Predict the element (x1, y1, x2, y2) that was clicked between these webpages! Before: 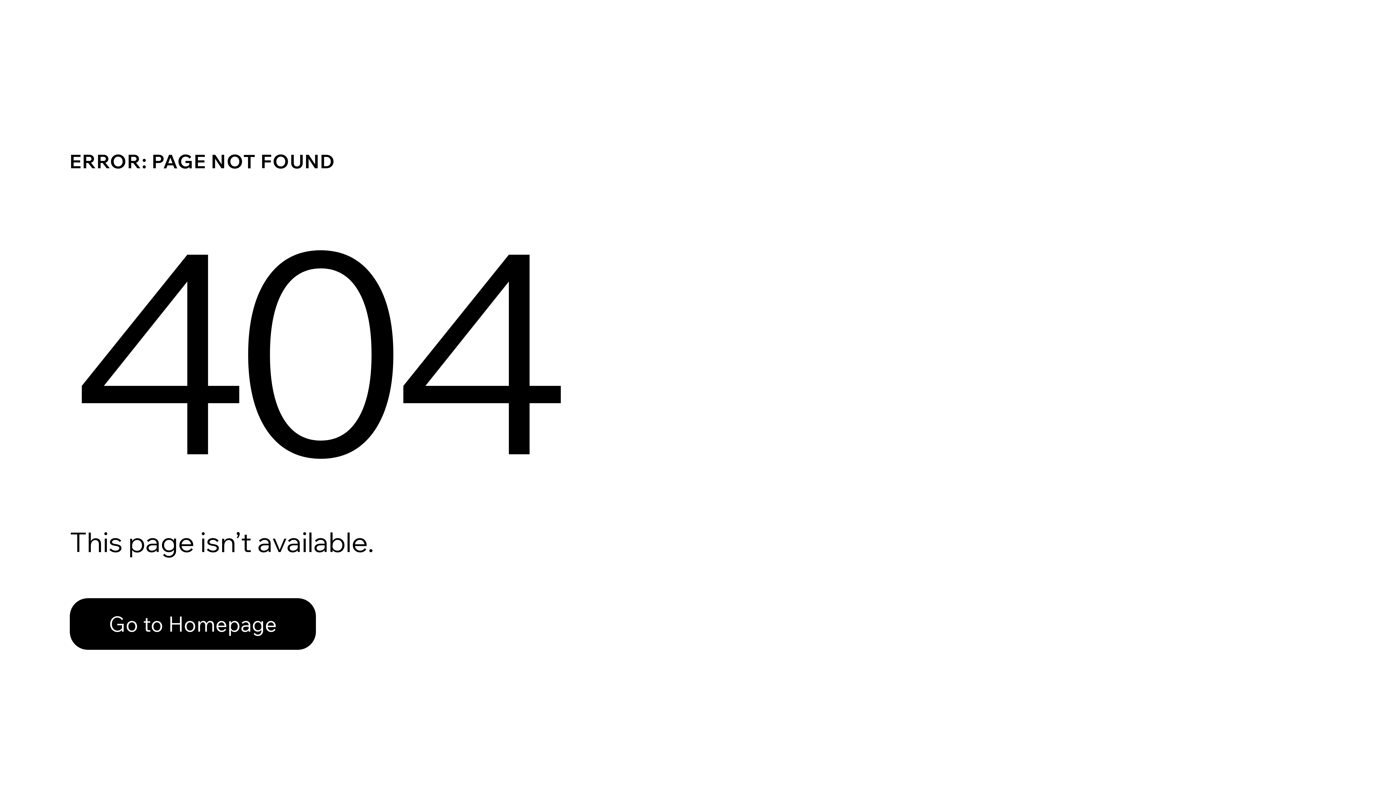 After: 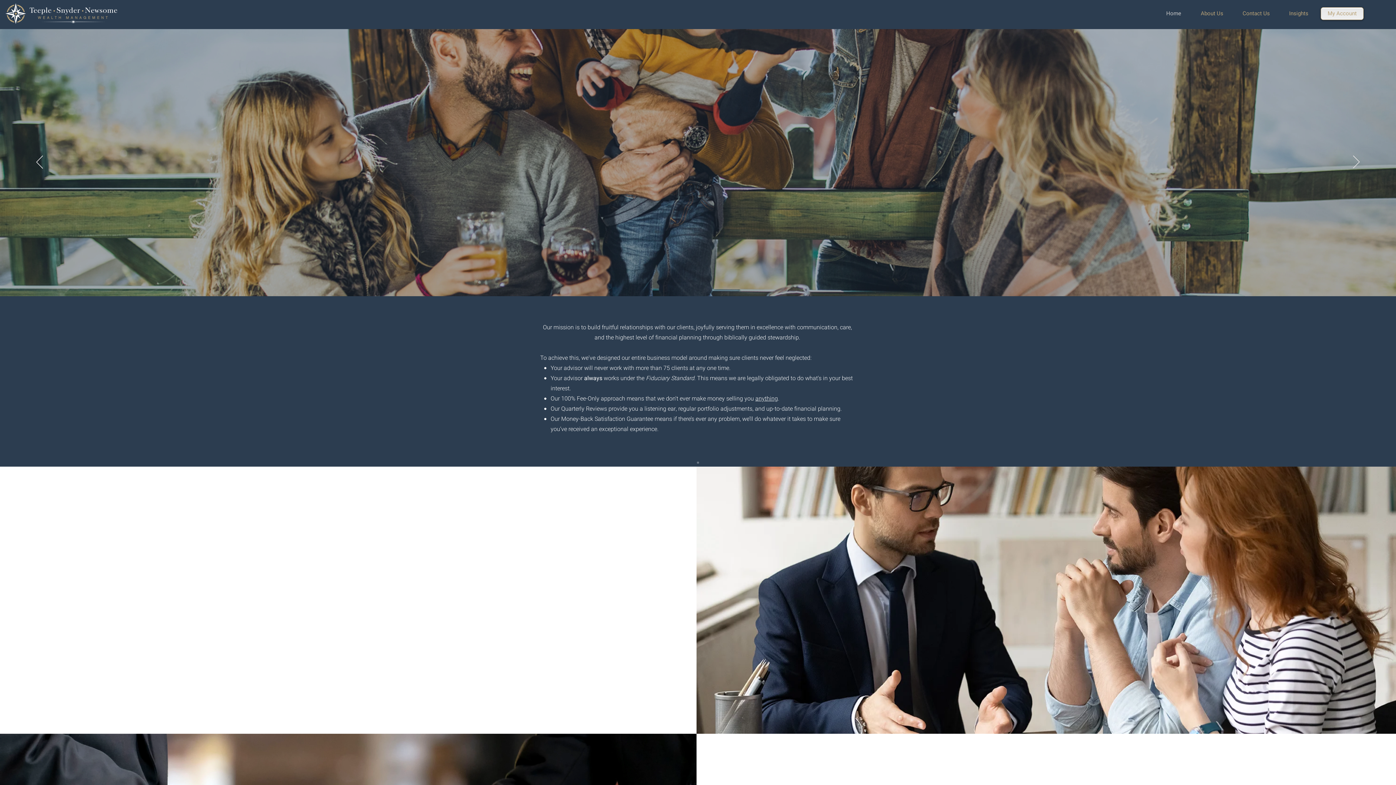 Action: bbox: (69, 598, 316, 650) label: Go to Homepage